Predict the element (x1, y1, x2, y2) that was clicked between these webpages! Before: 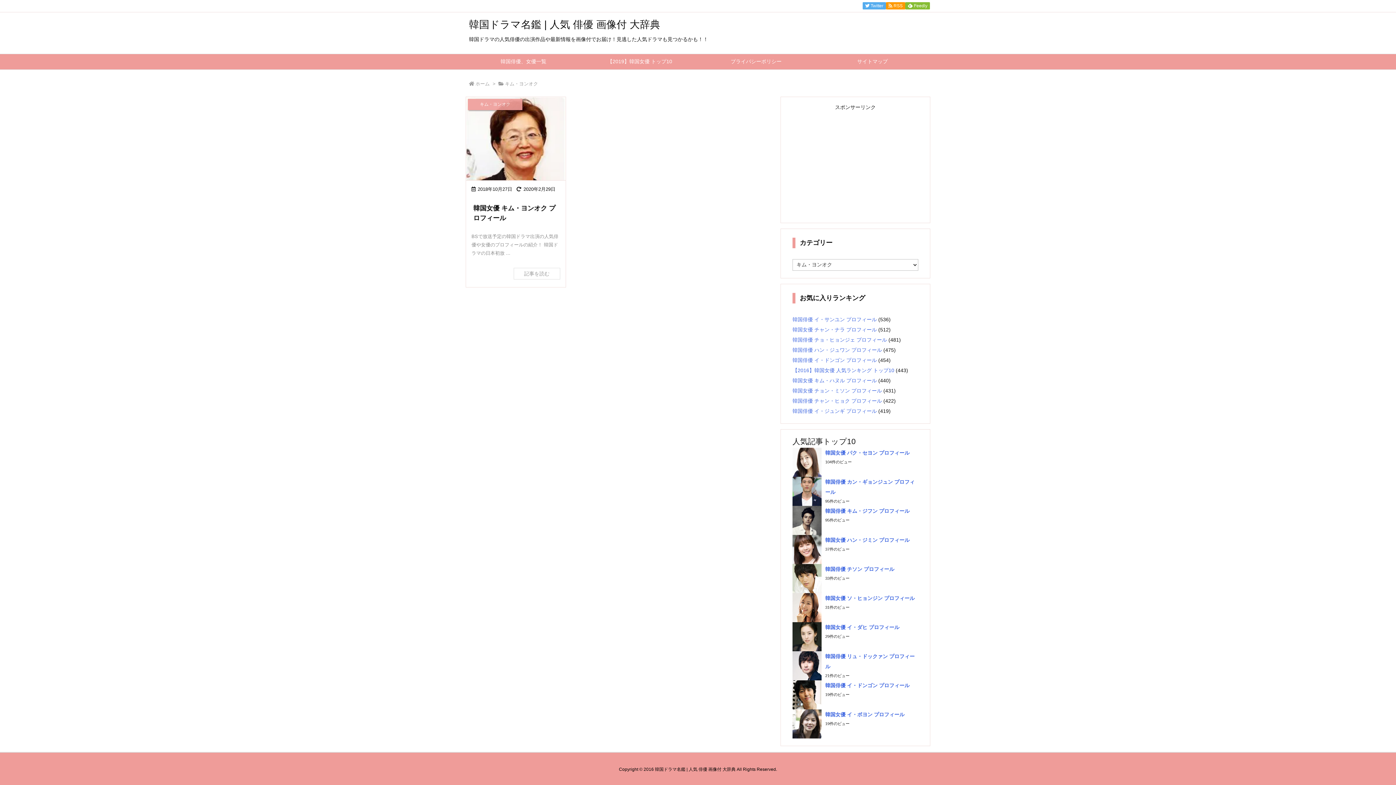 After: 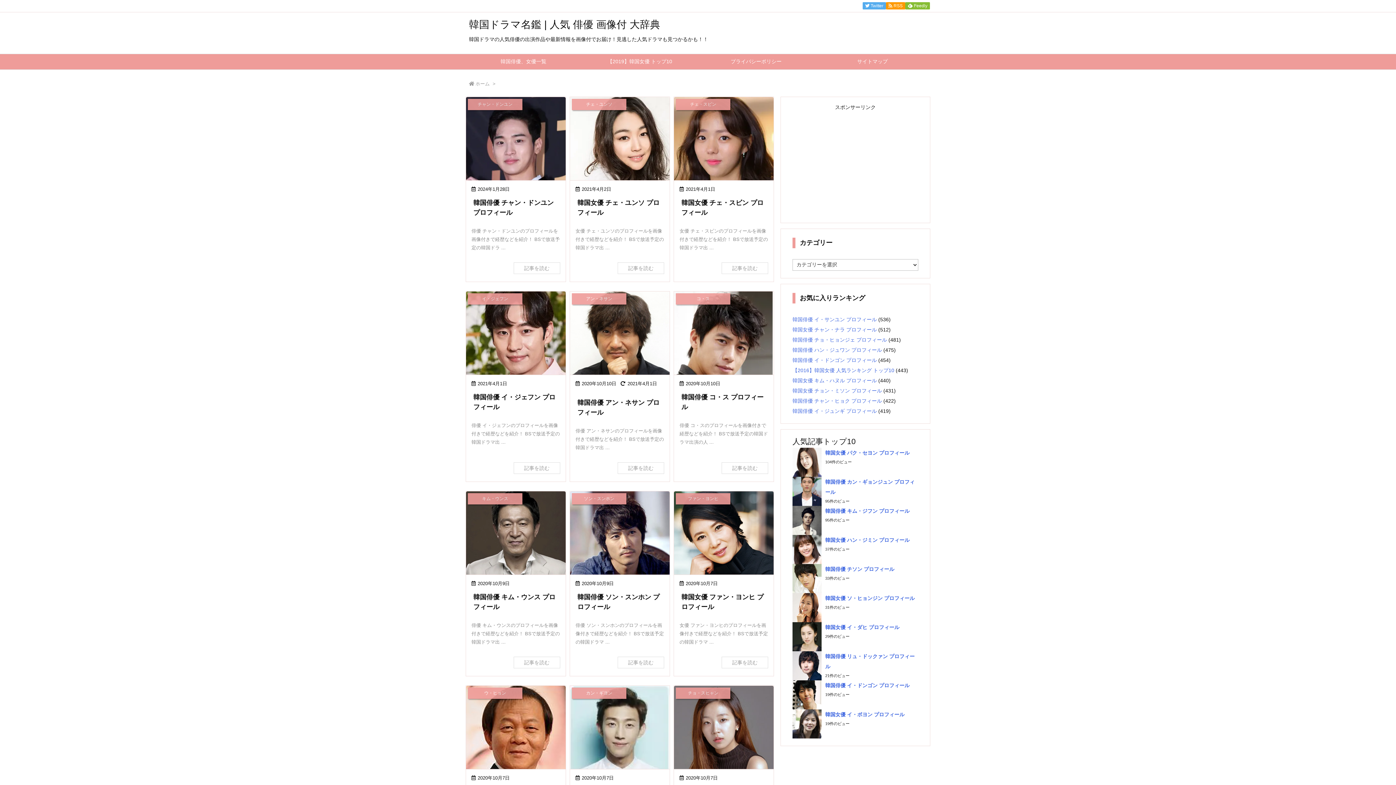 Action: label: ホーム bbox: (475, 81, 489, 86)